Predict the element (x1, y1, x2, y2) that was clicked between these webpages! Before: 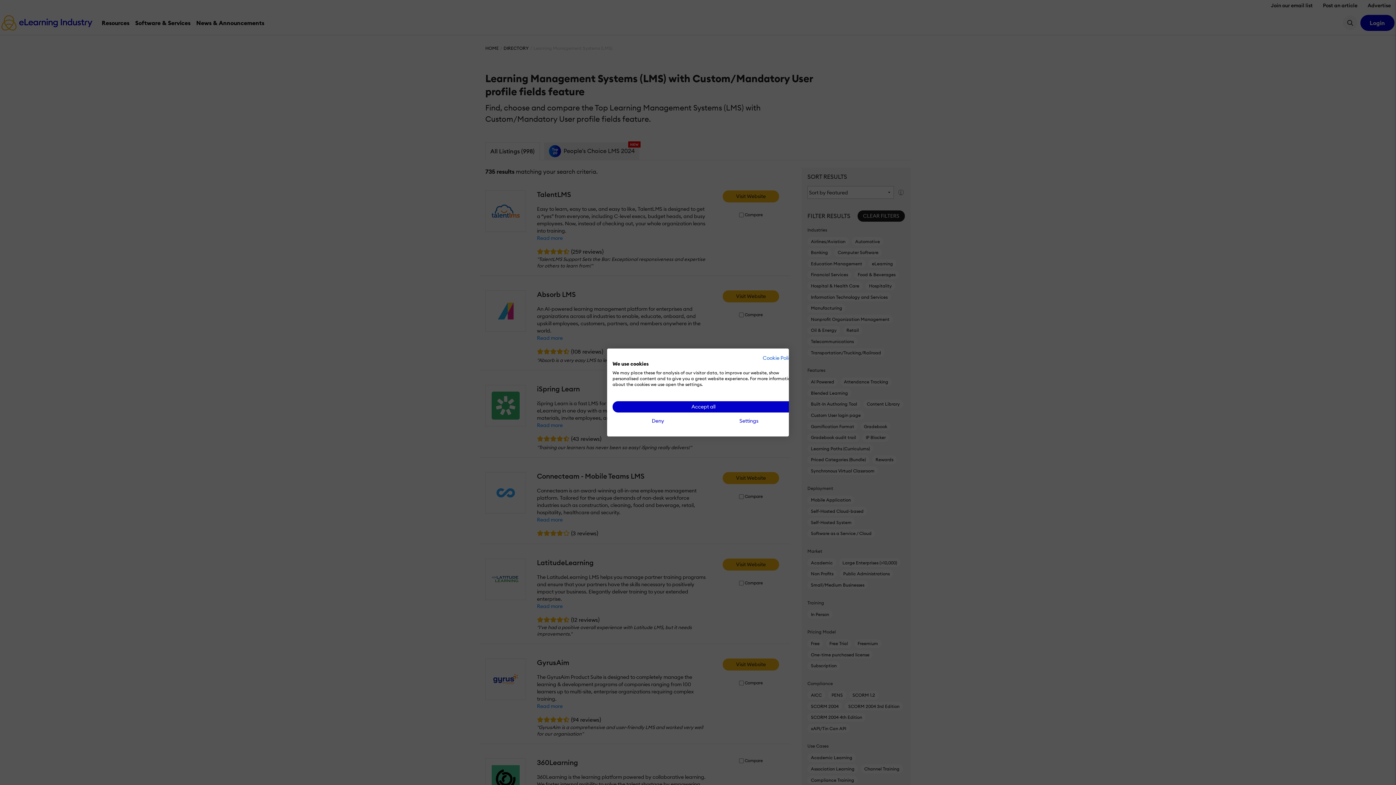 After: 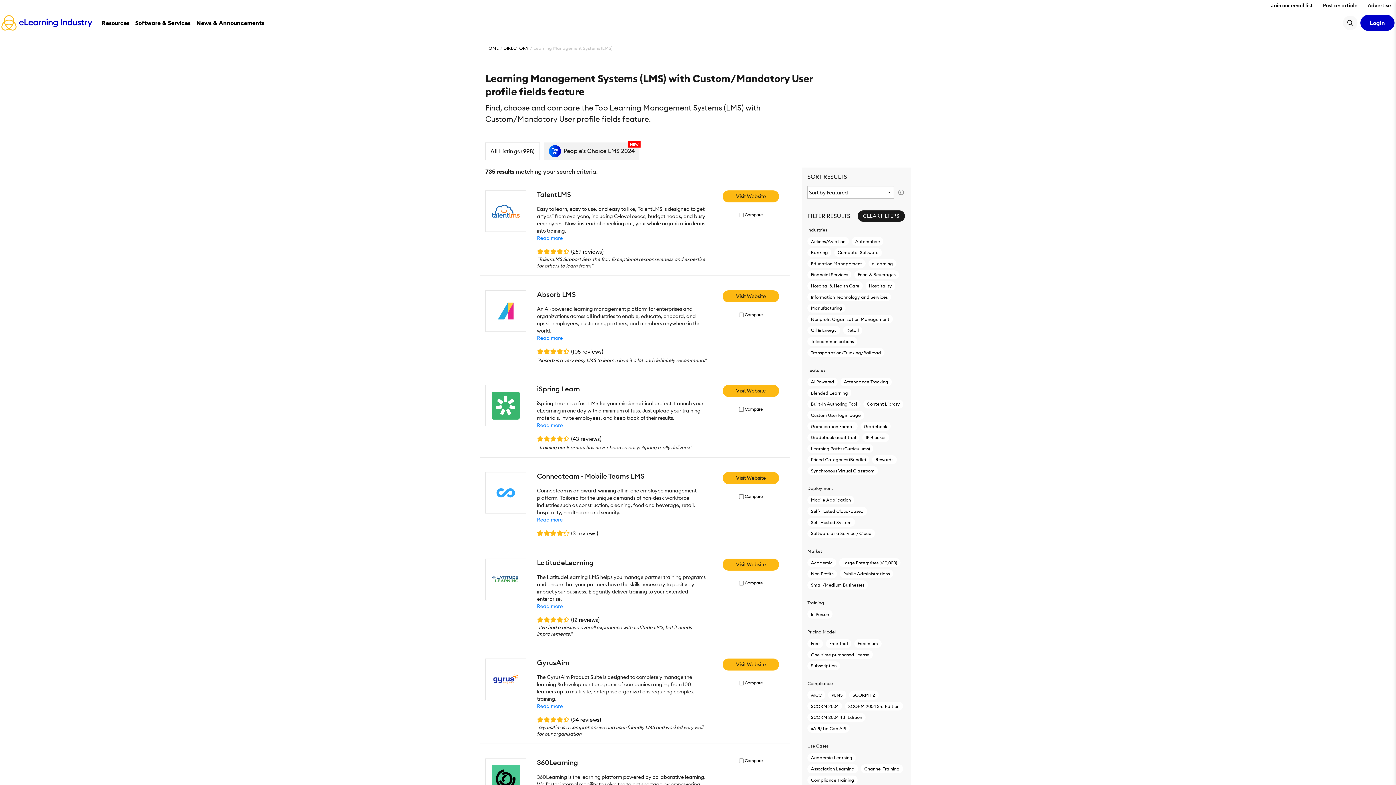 Action: bbox: (612, 415, 703, 426) label: Deny all cookies